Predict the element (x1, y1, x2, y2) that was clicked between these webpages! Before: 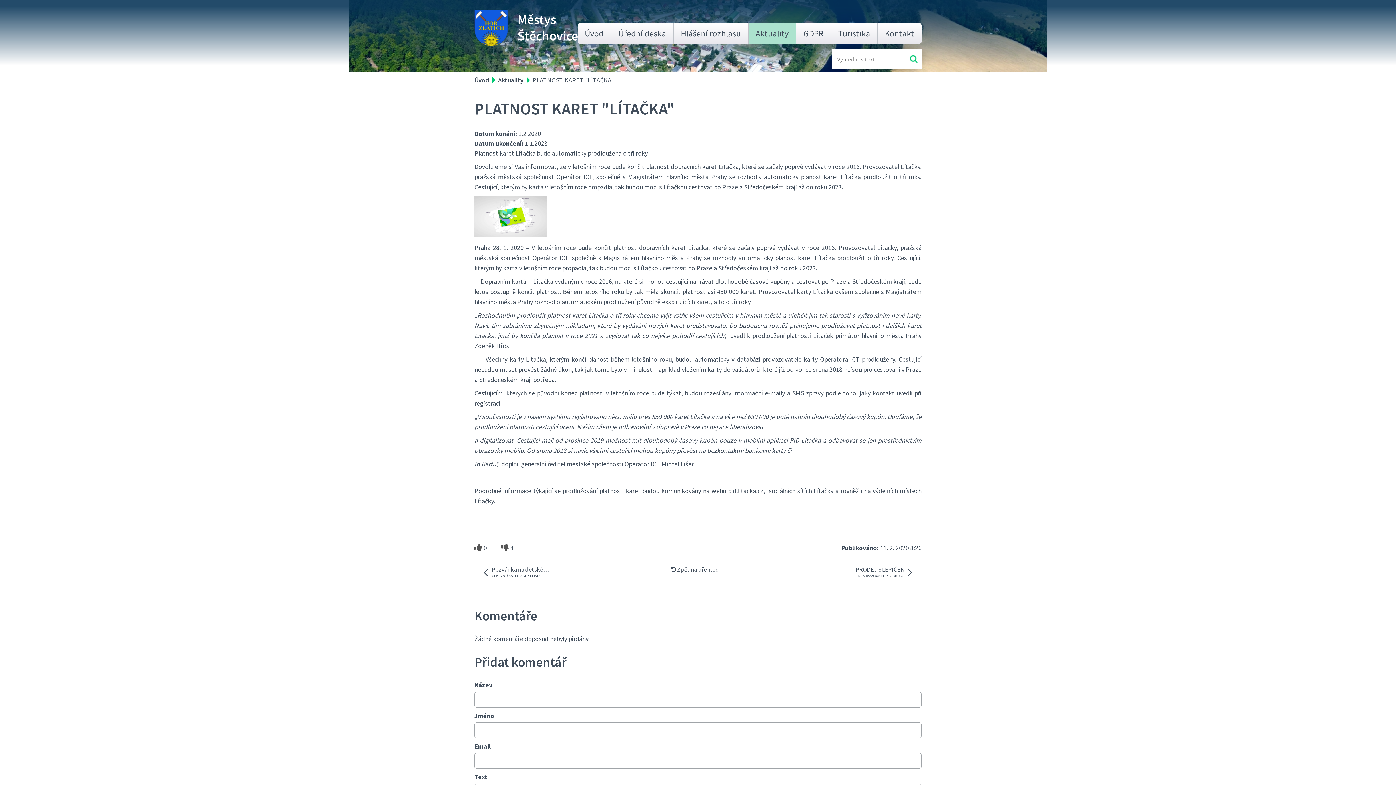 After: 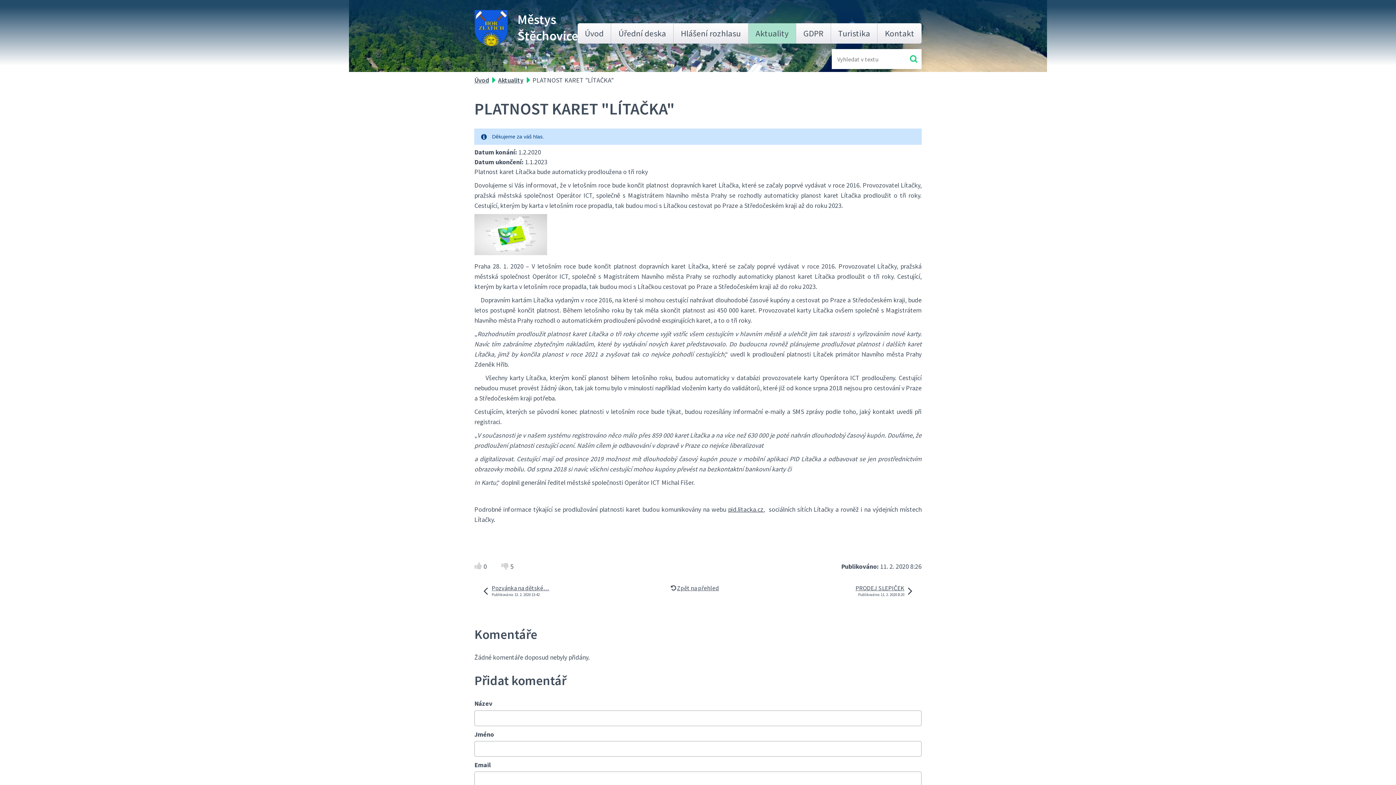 Action: bbox: (501, 544, 509, 552)